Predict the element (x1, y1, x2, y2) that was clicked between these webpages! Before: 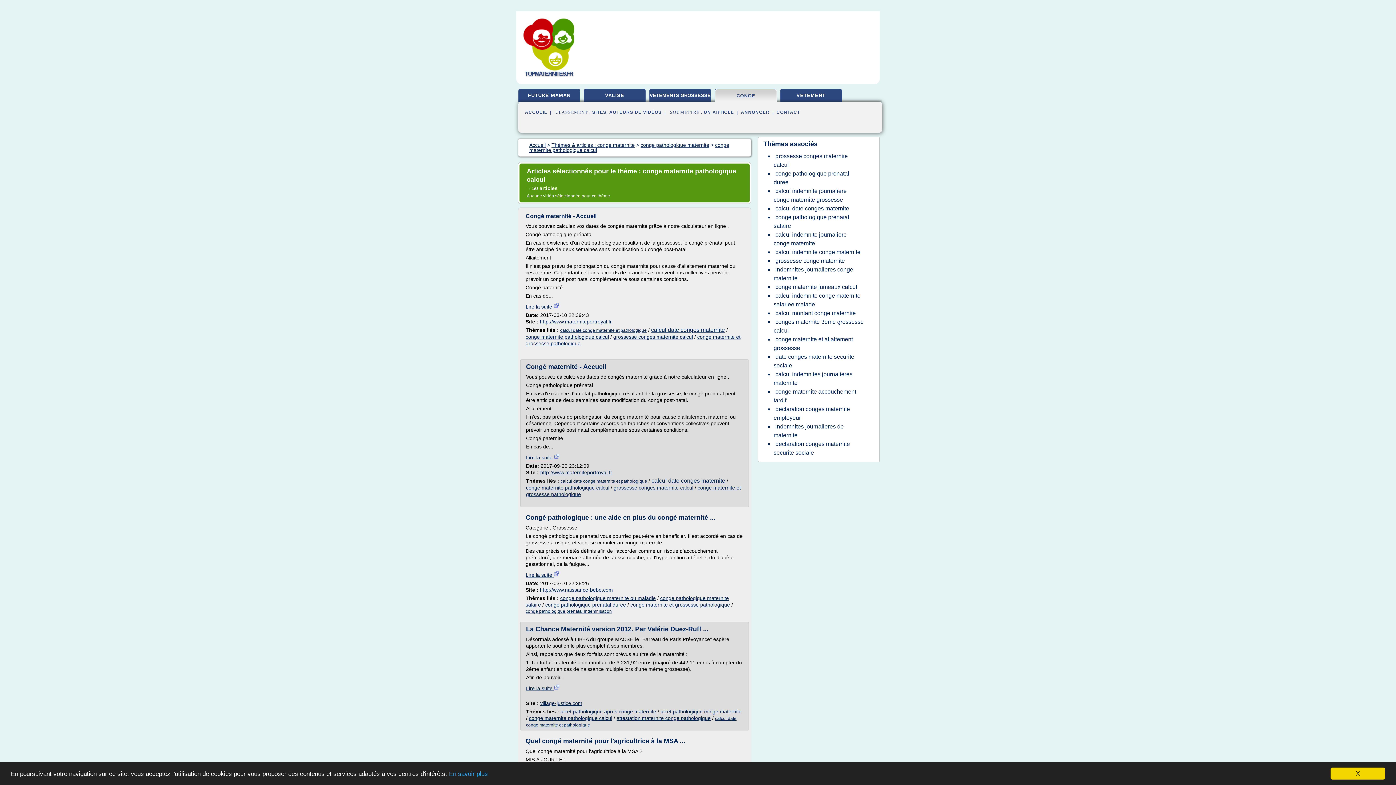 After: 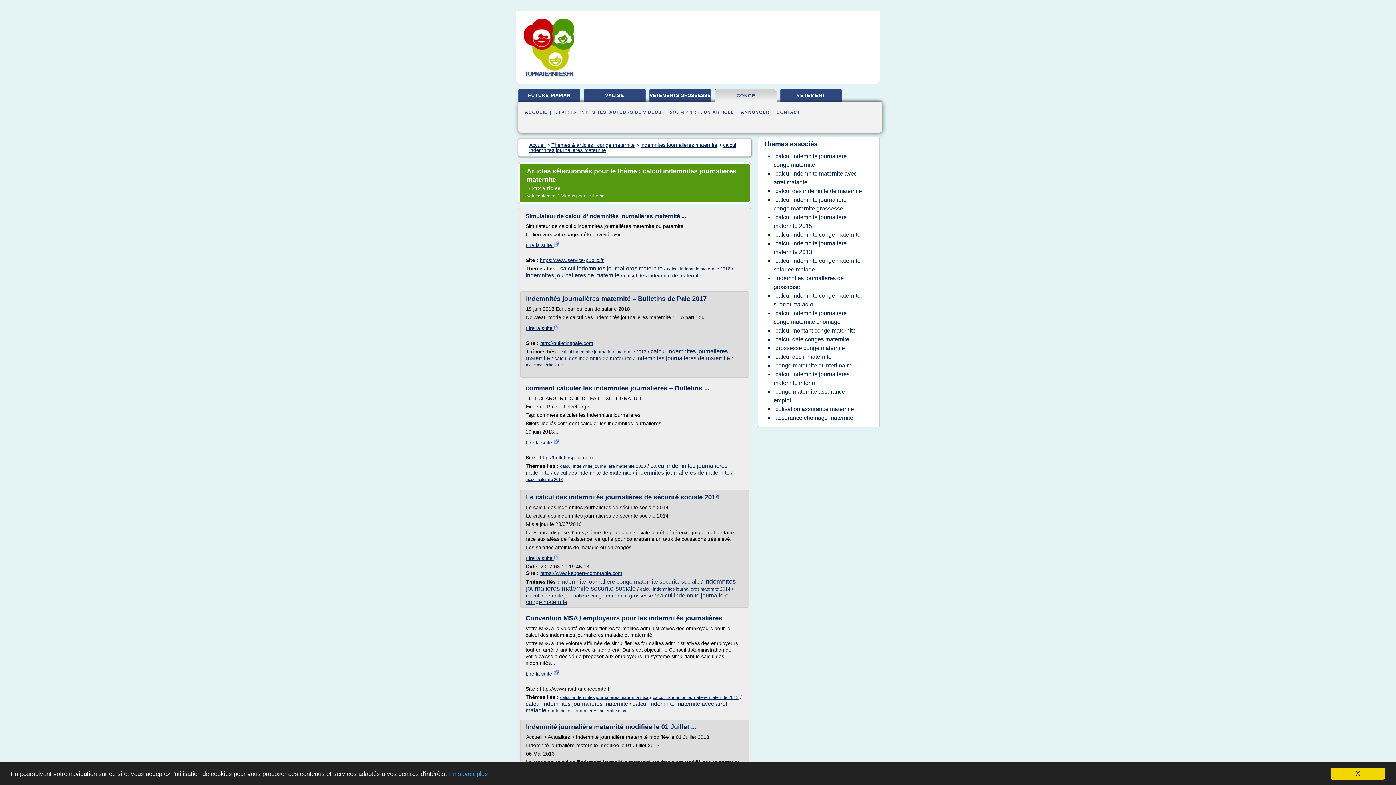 Action: label: calcul indemnites journalieres maternite bbox: (773, 369, 852, 388)